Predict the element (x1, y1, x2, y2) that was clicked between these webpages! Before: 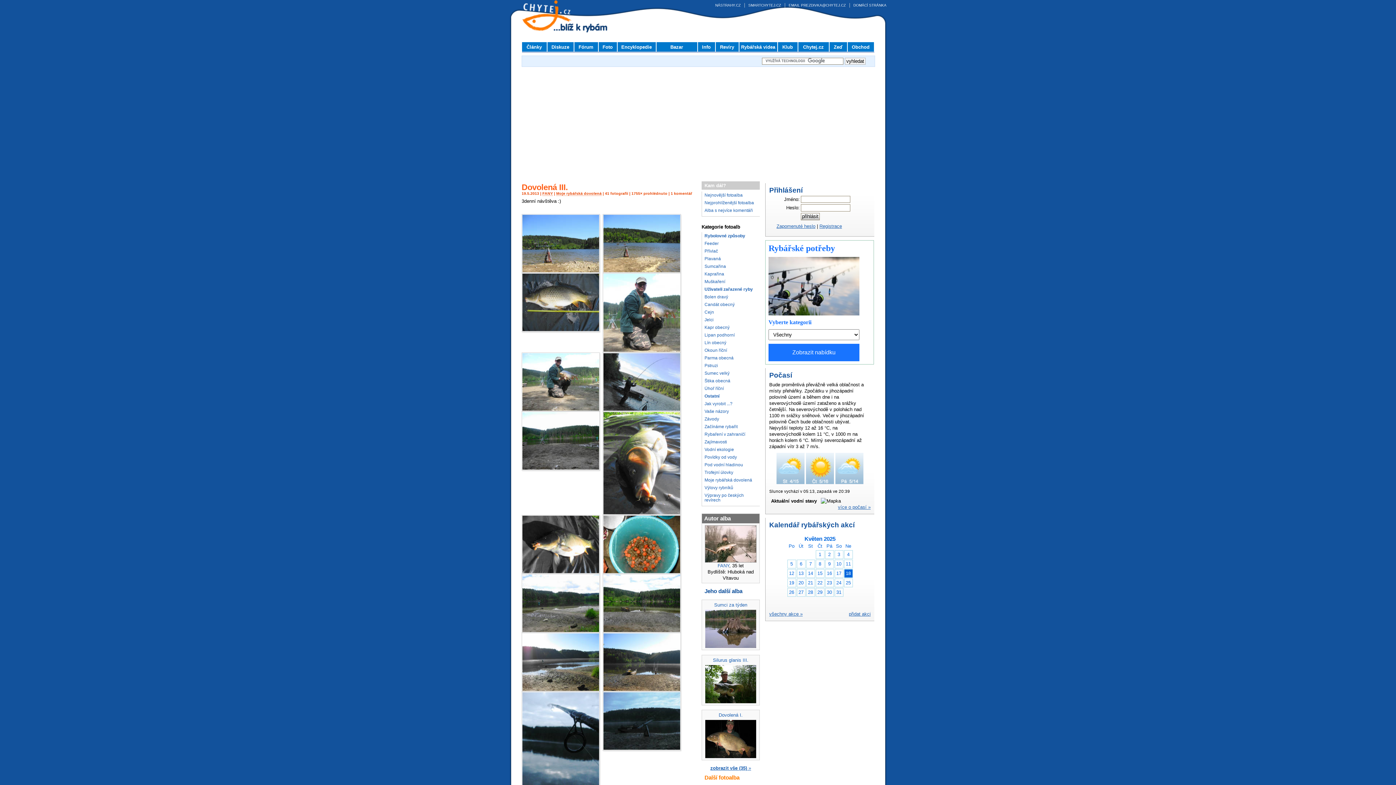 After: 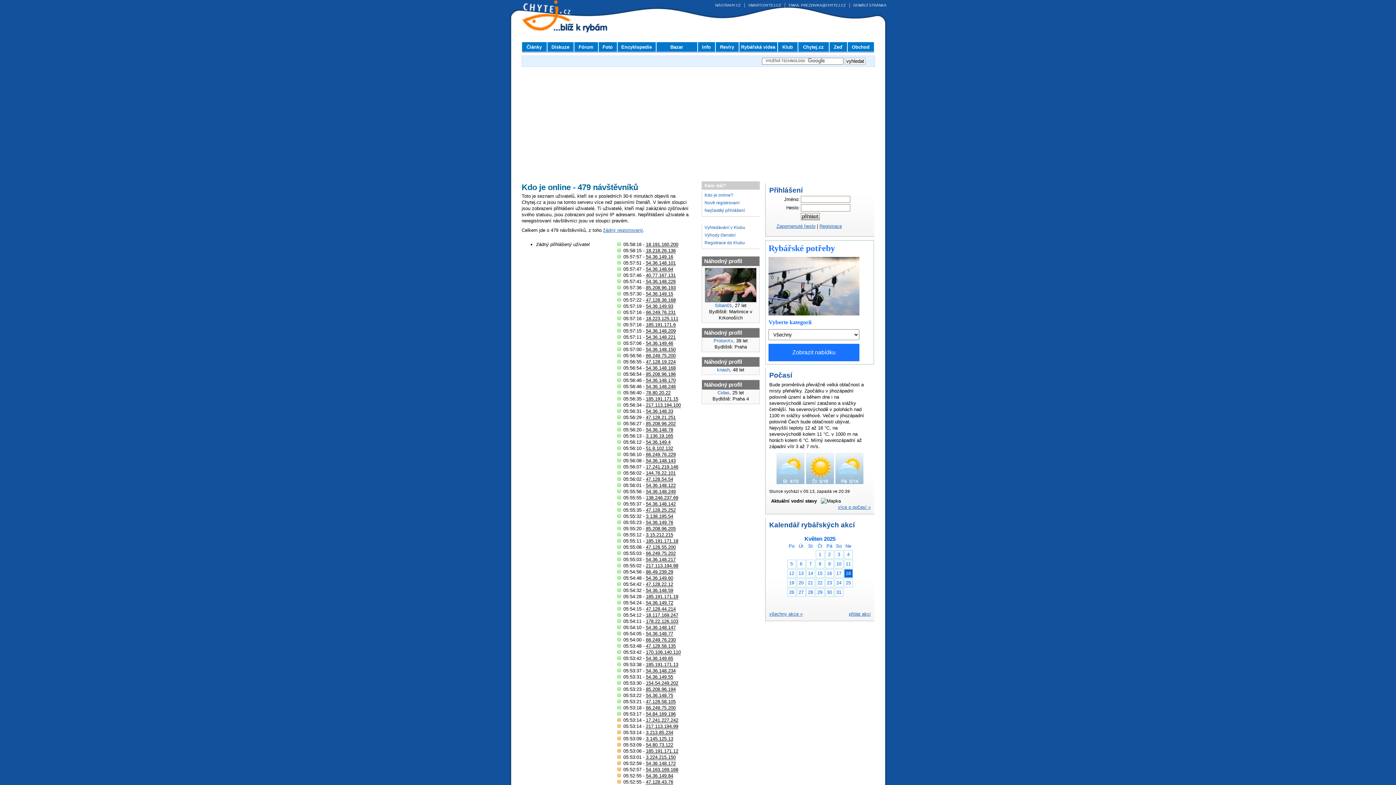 Action: label: Klub bbox: (778, 42, 797, 51)